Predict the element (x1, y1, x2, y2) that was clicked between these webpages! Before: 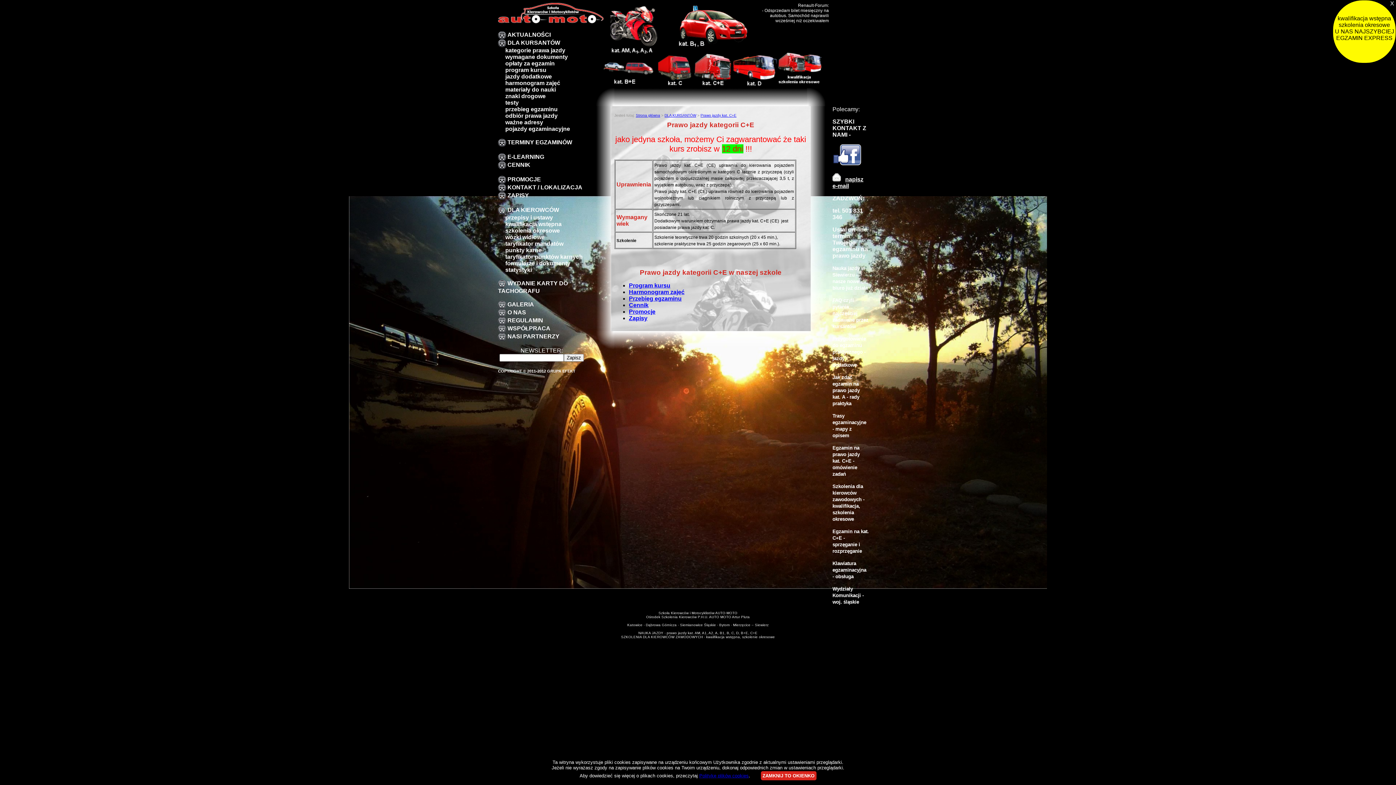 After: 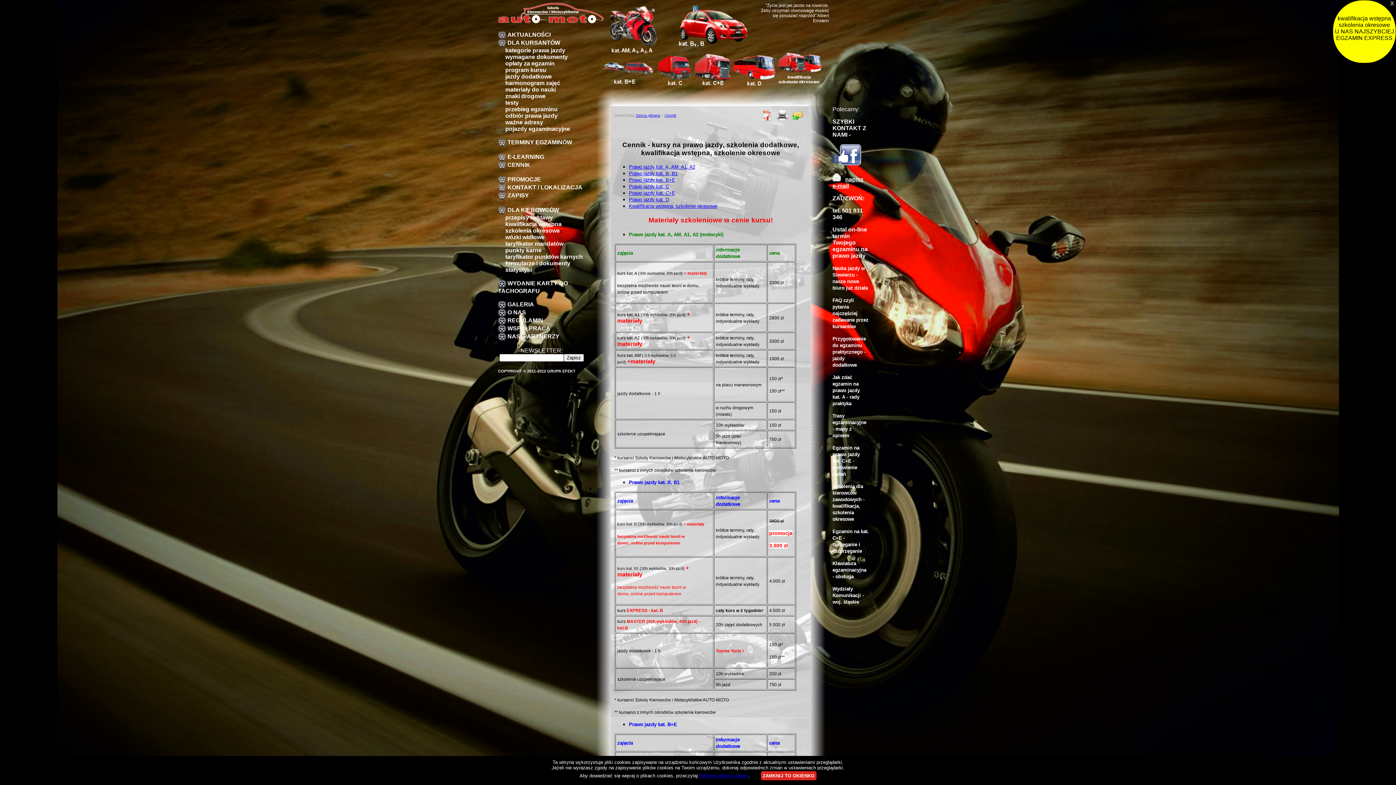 Action: bbox: (629, 302, 648, 308) label: Cennik